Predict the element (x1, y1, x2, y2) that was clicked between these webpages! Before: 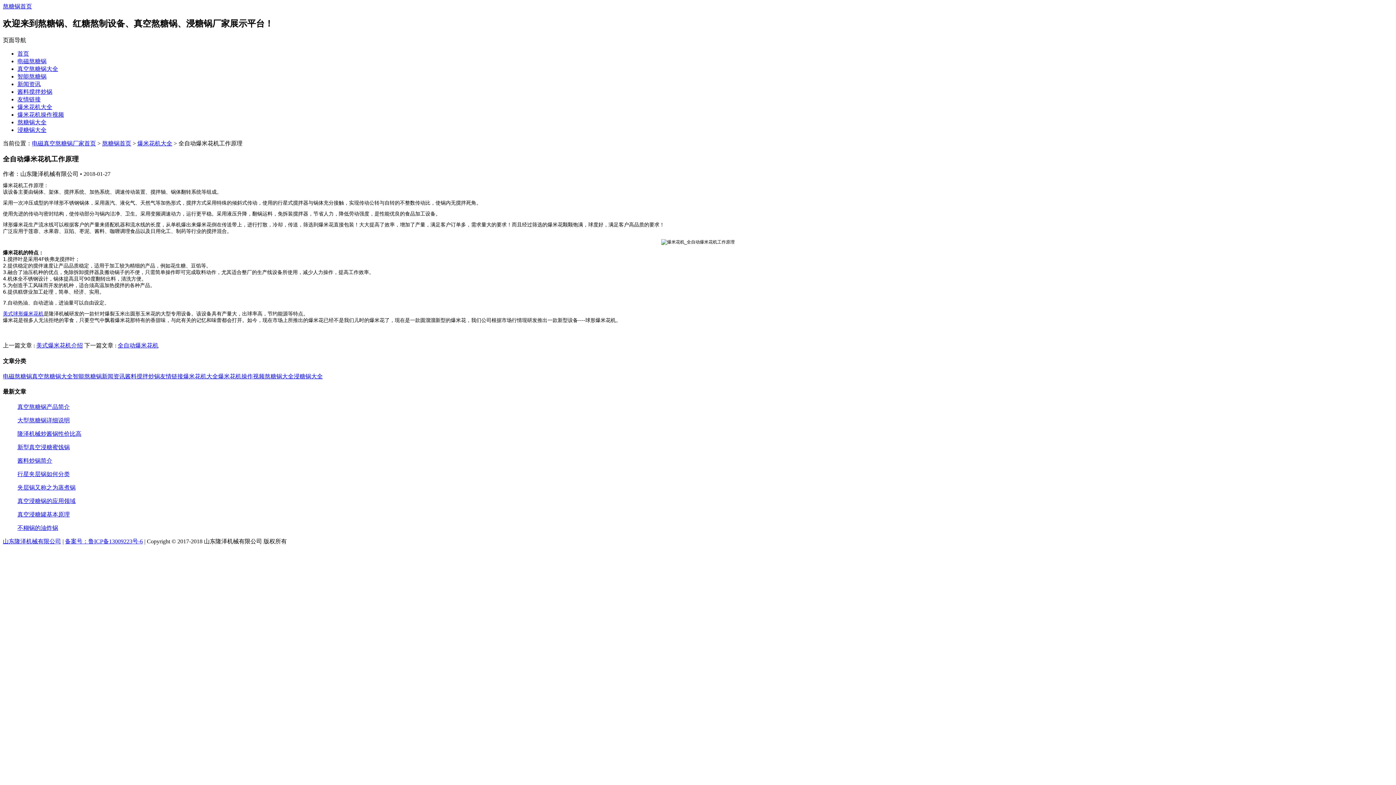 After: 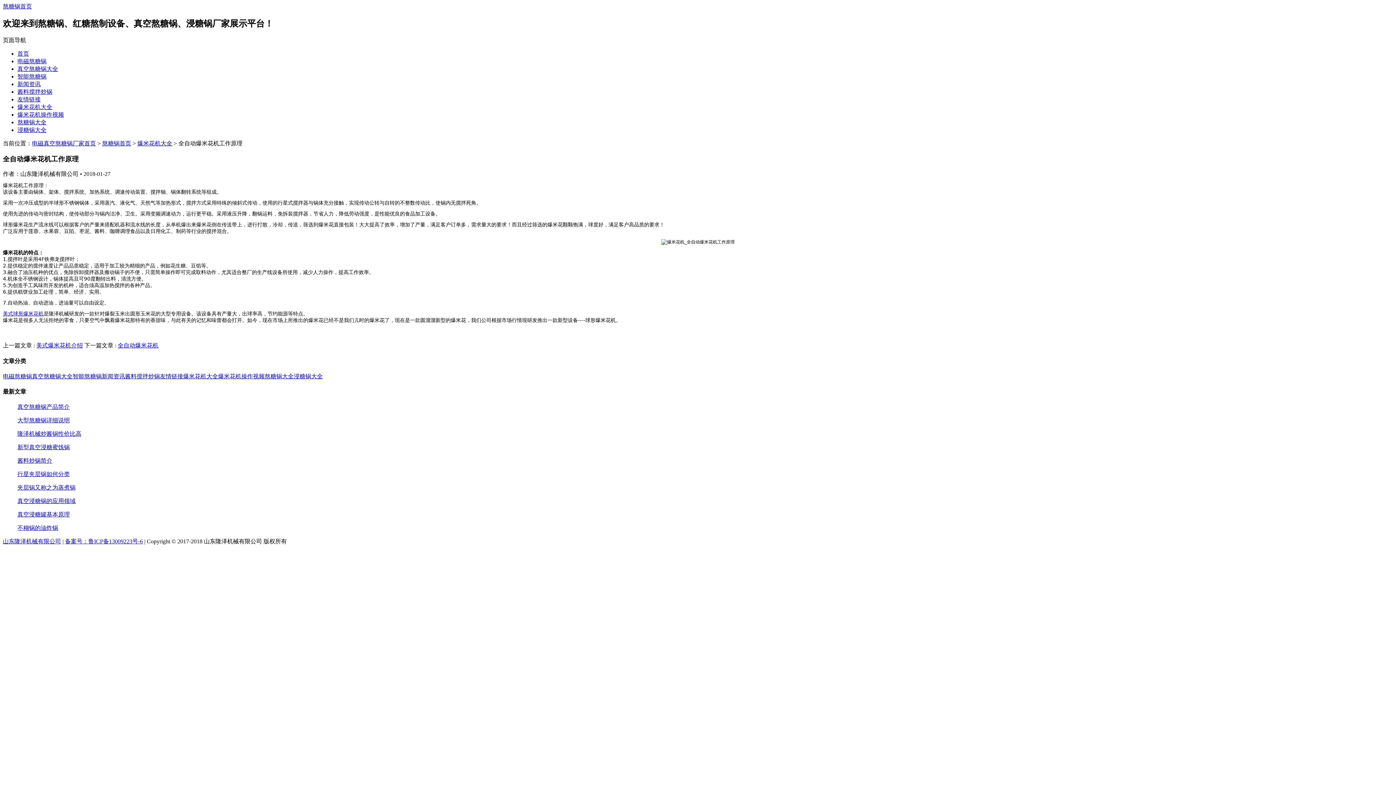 Action: bbox: (65, 538, 88, 544) label: 备案号：